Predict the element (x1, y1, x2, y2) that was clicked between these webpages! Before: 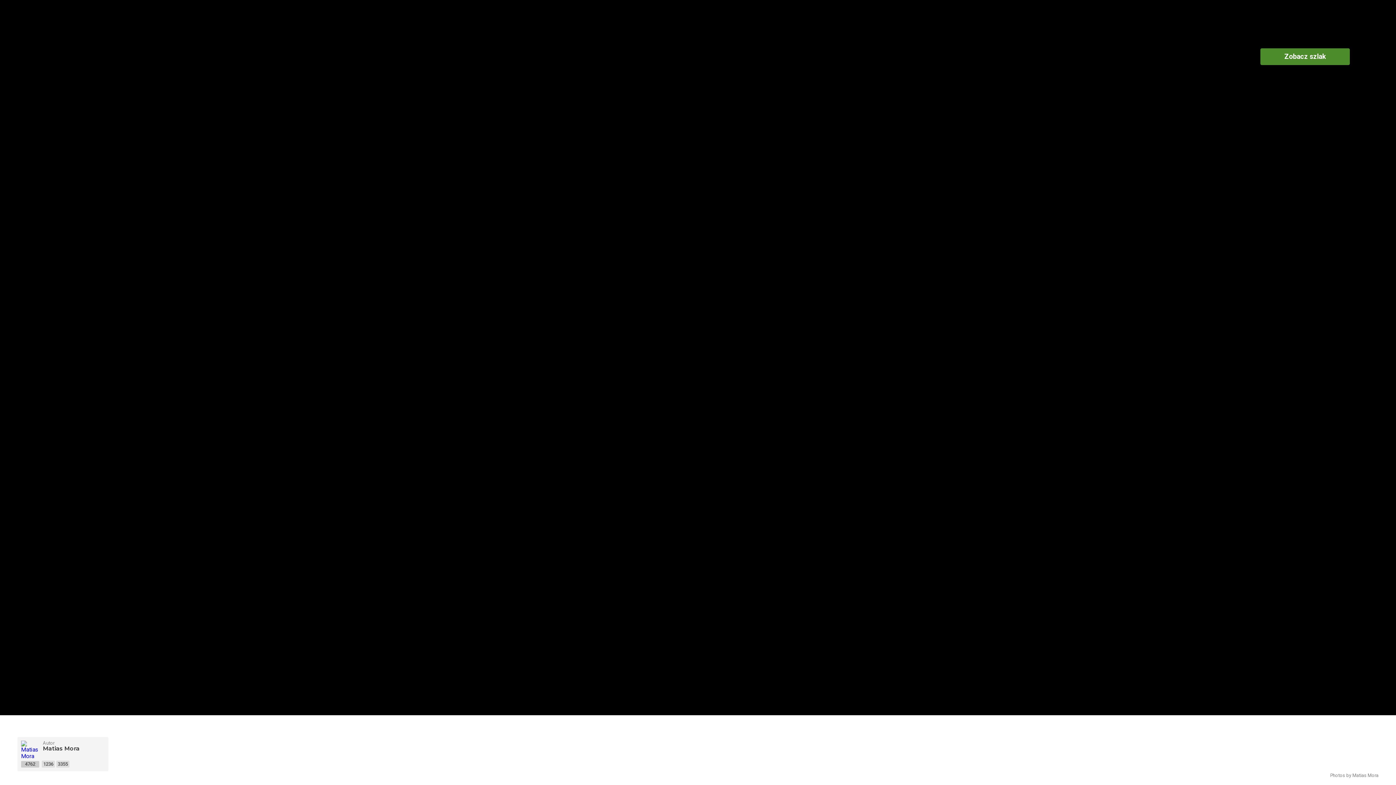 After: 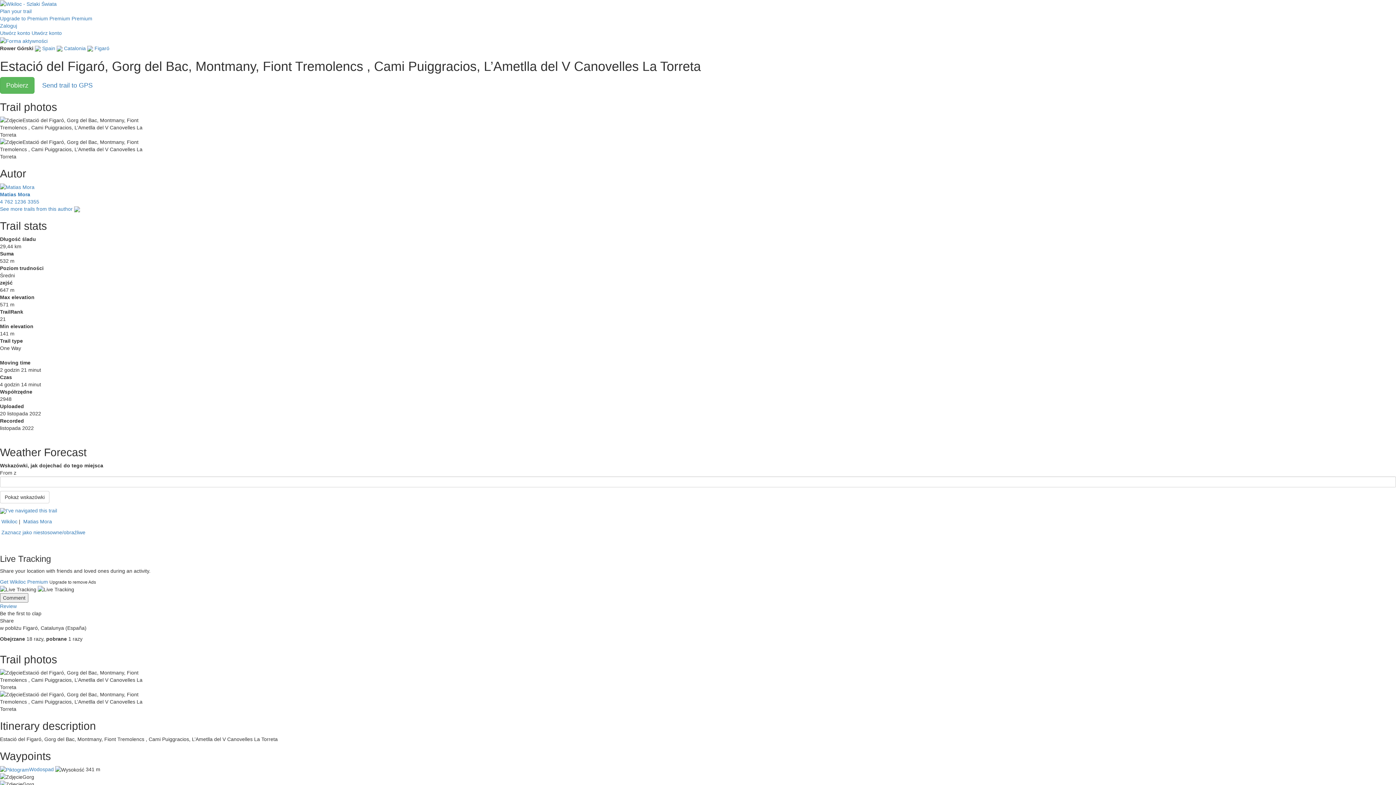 Action: label: Zobacz szlak bbox: (1260, 48, 1350, 65)